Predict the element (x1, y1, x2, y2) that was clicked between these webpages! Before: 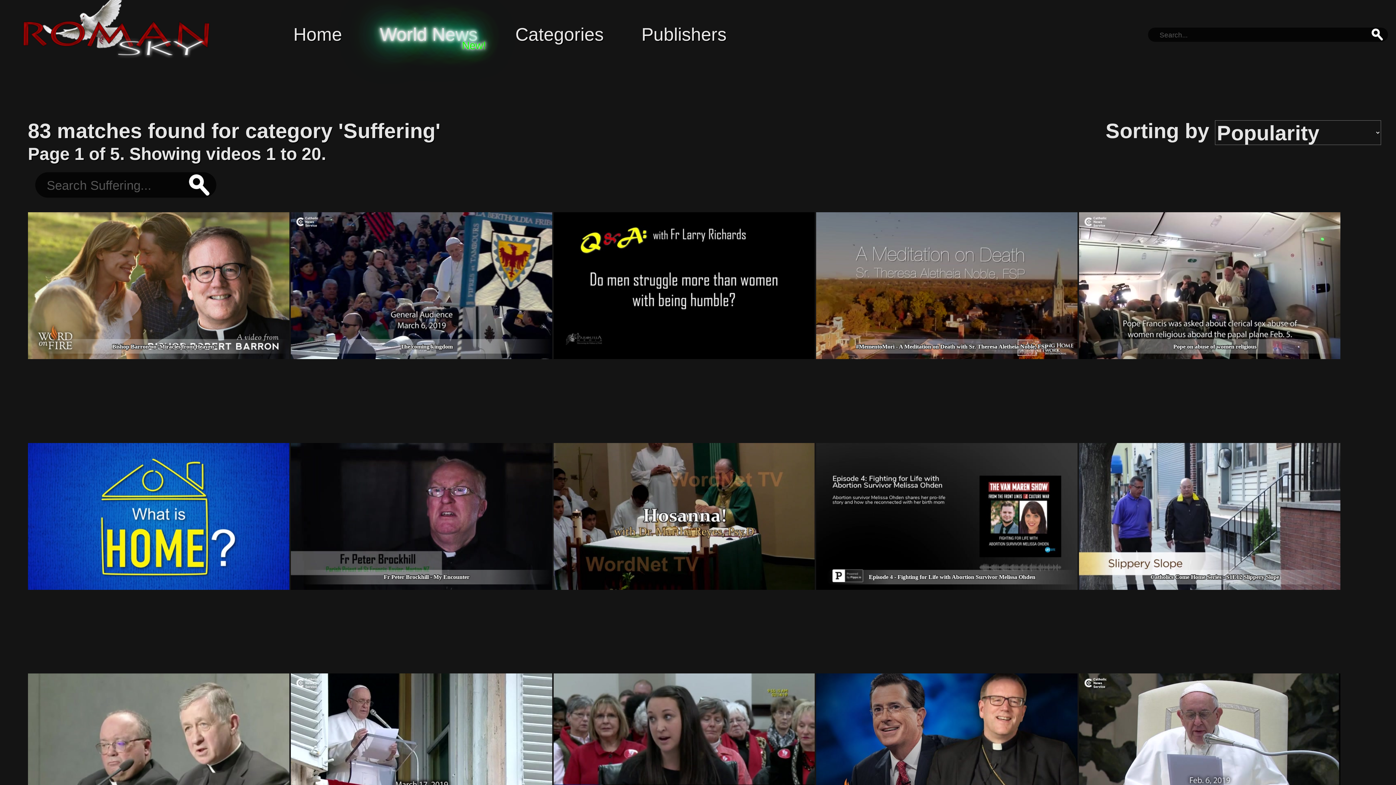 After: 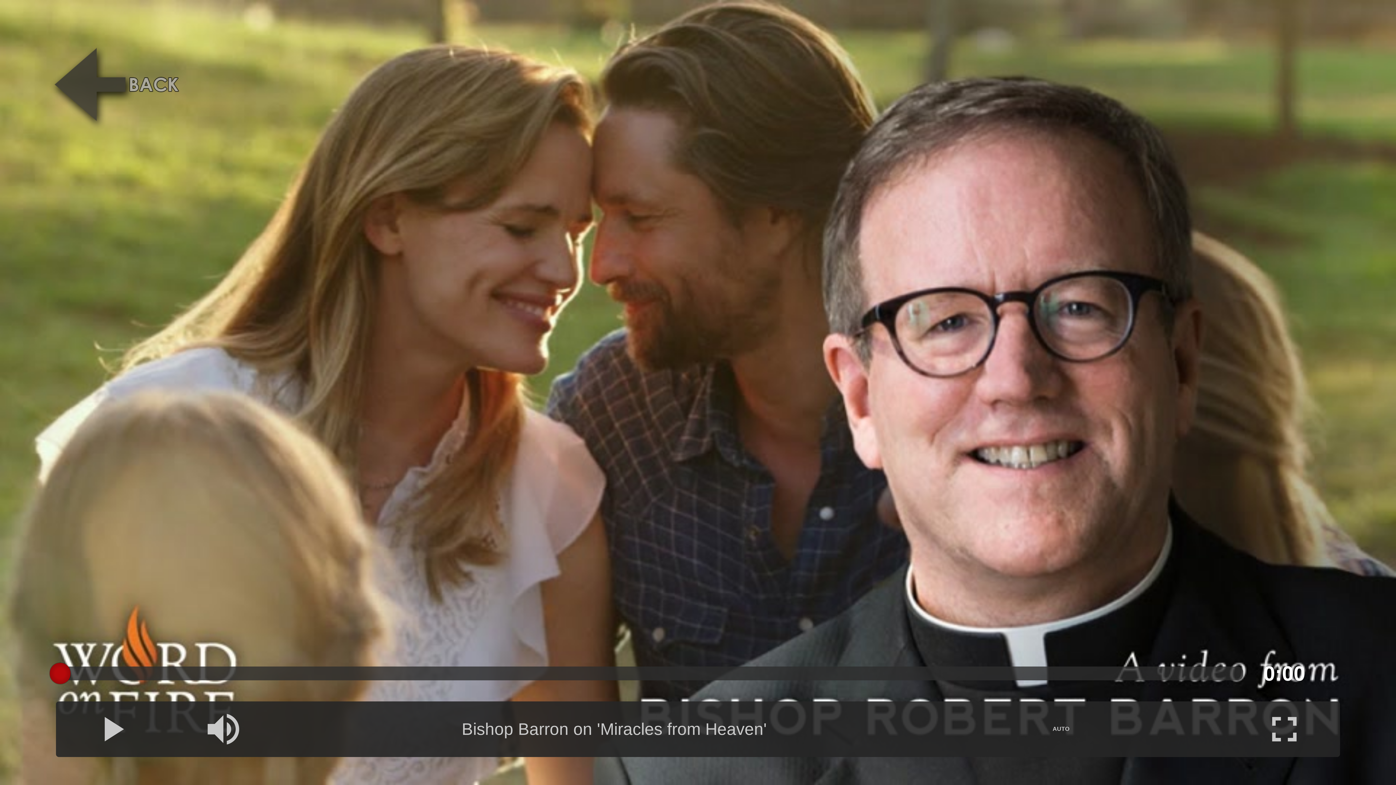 Action: label: Bishop Barron on 'Miracles from Heaven' bbox: (27, 212, 289, 359)